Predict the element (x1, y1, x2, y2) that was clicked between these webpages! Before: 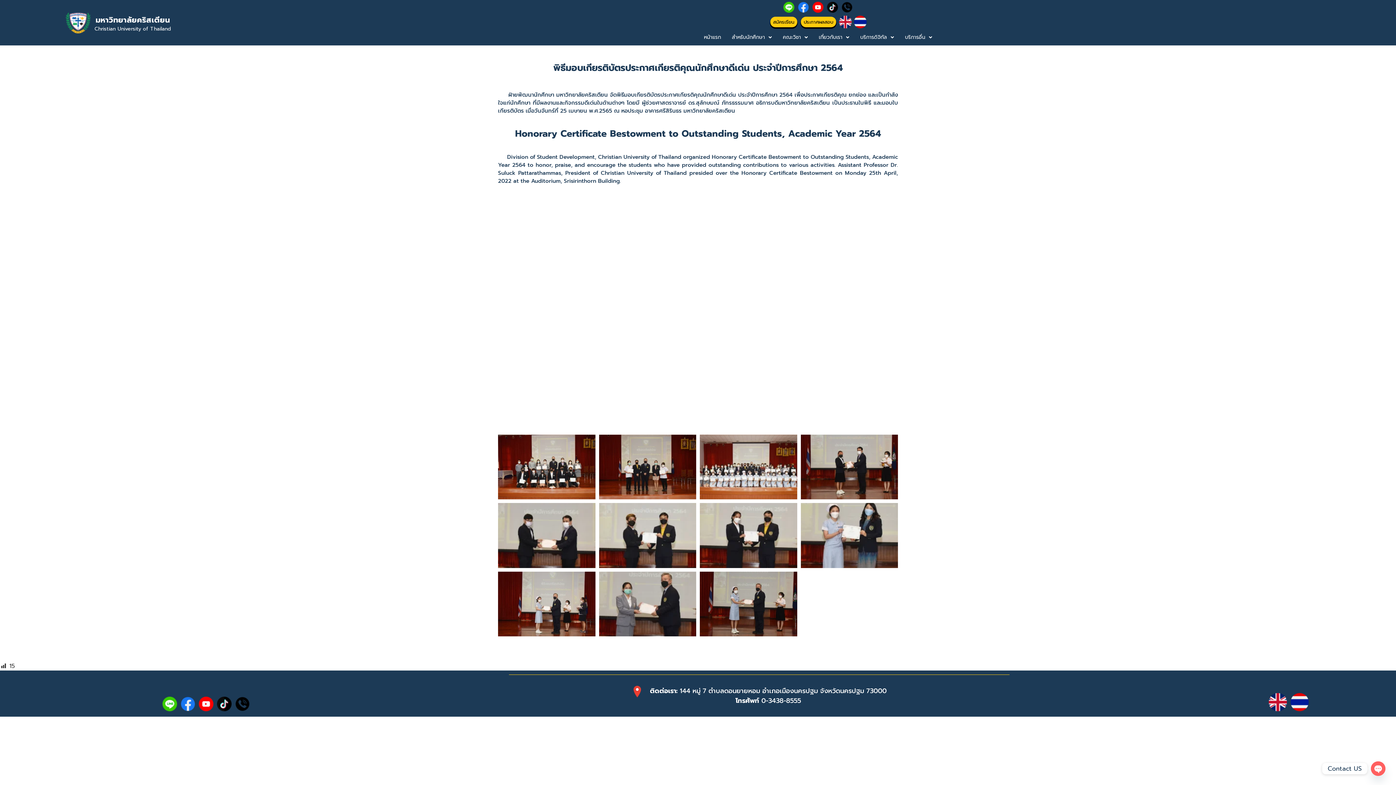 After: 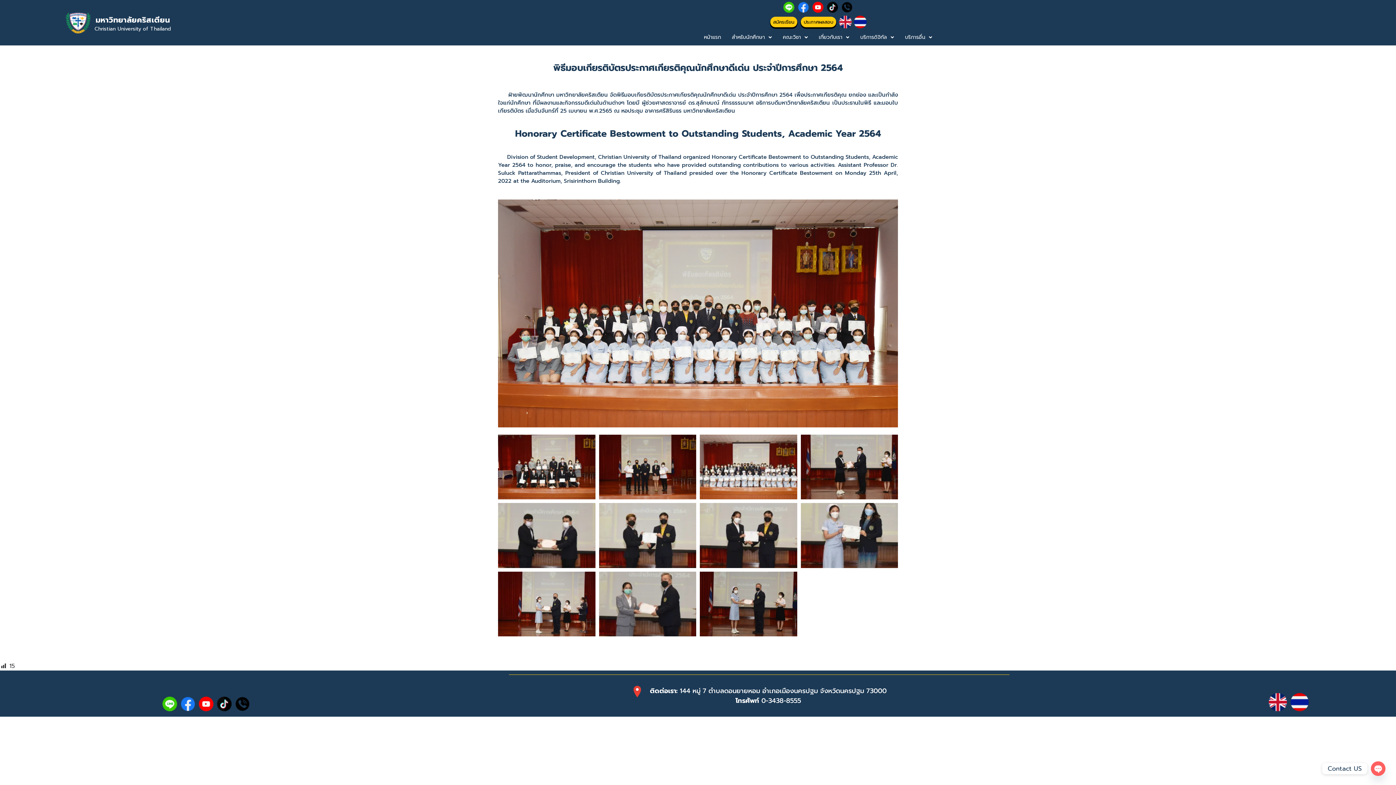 Action: bbox: (841, 1, 852, 12)